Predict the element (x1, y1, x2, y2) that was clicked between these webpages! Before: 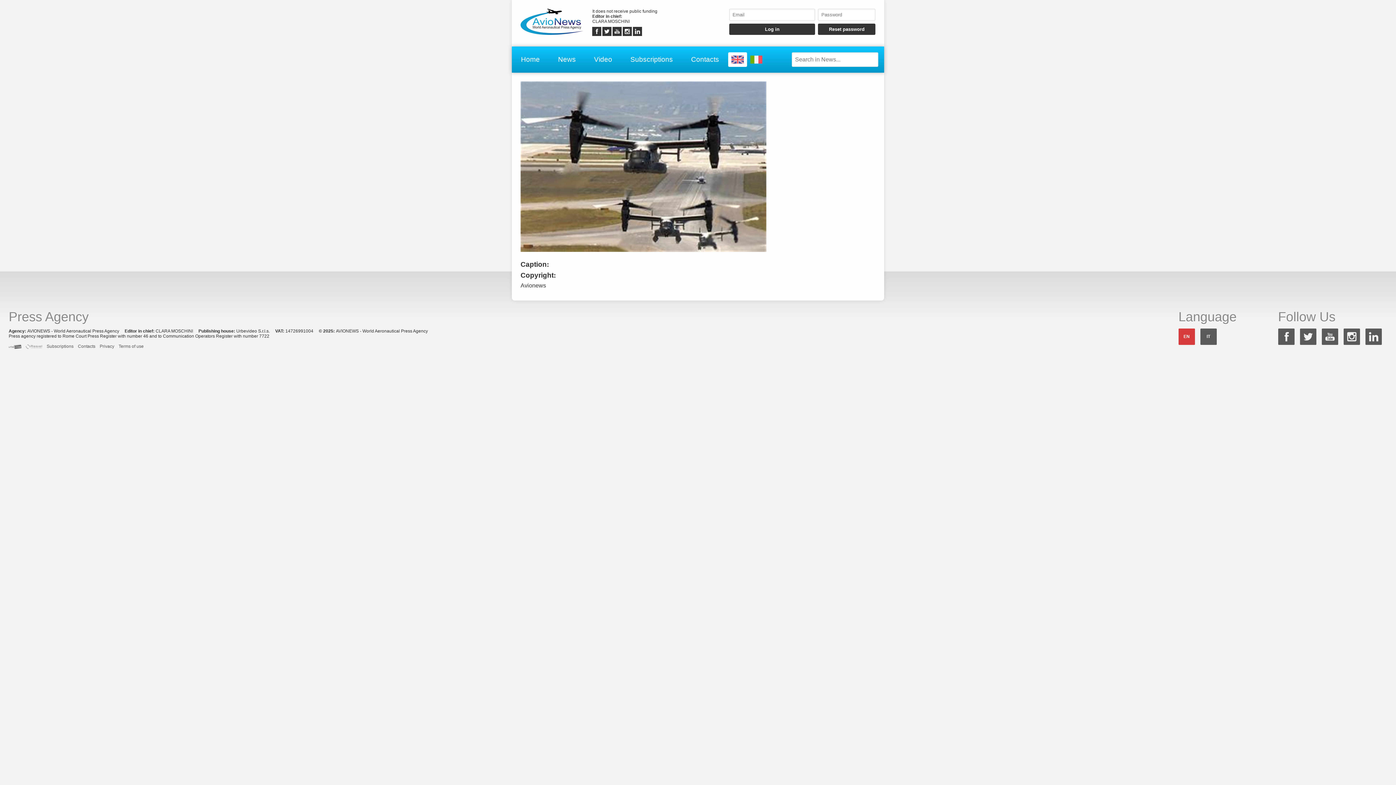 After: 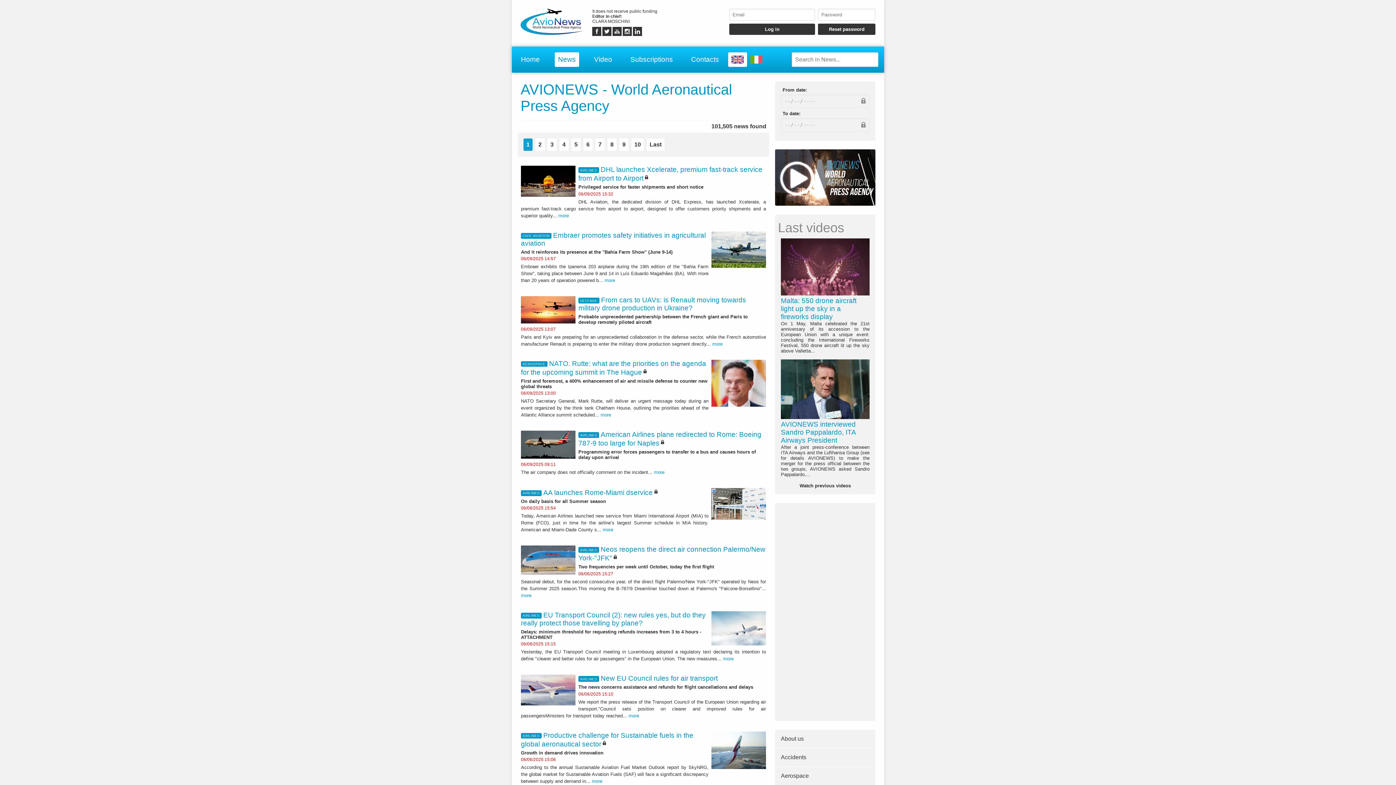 Action: label: News bbox: (554, 52, 579, 66)